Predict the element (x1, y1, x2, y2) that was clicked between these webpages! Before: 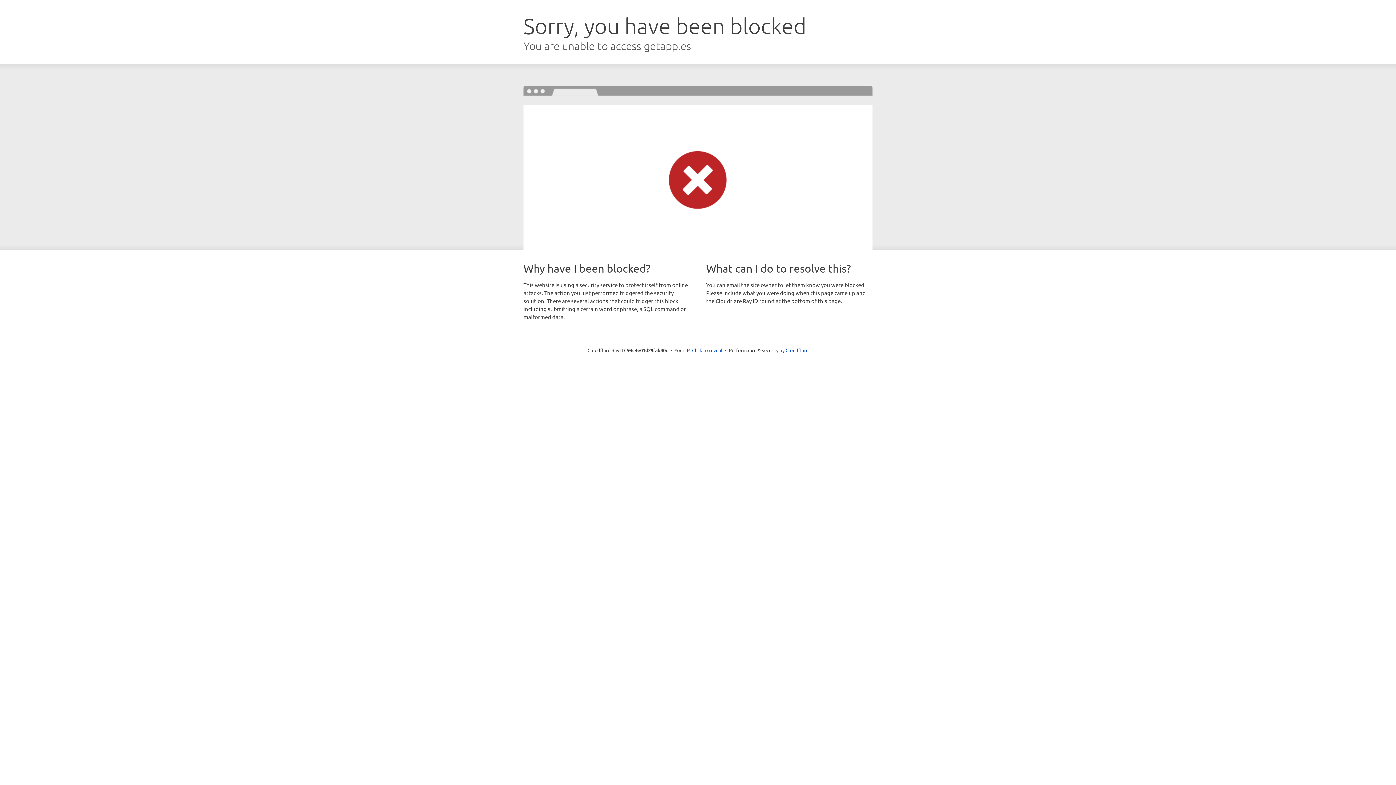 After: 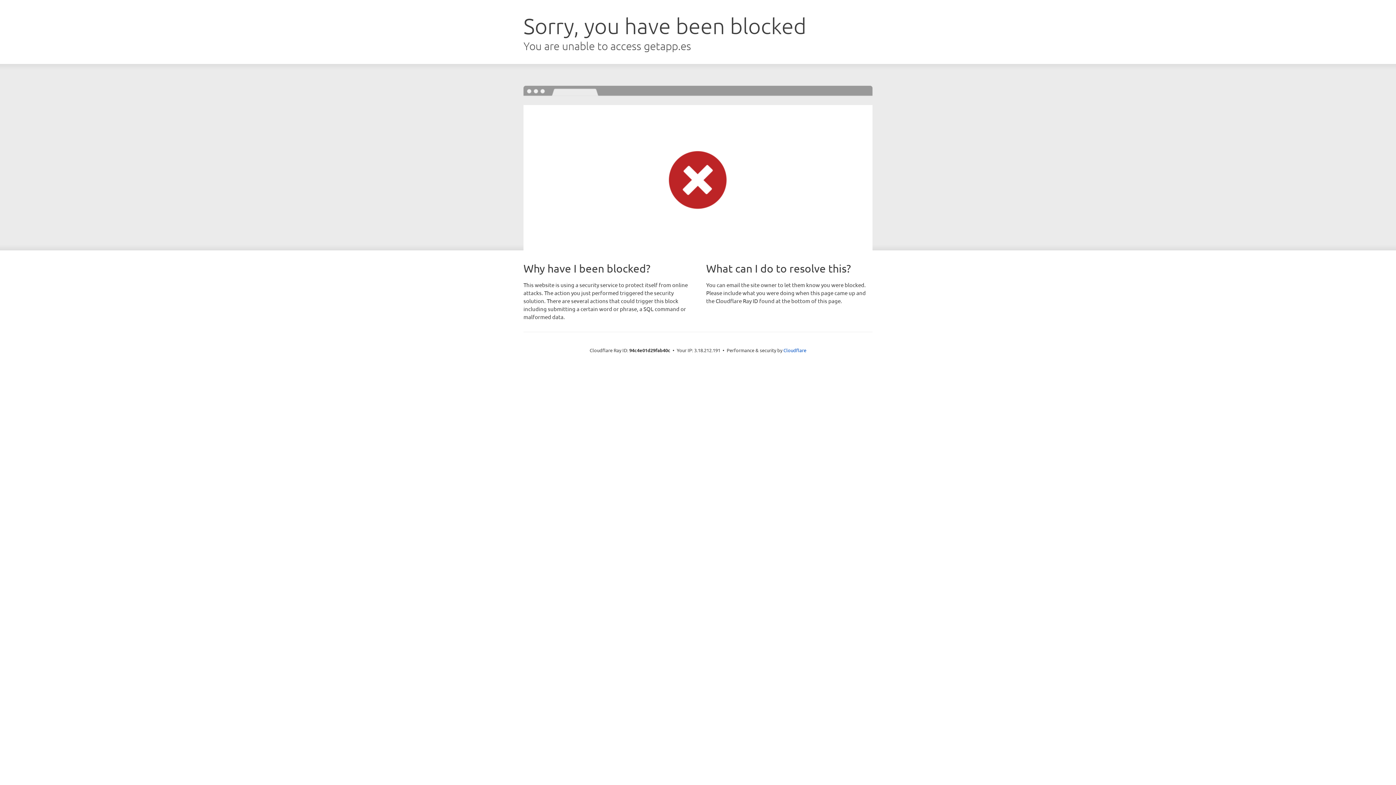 Action: bbox: (692, 346, 722, 353) label: Click to reveal